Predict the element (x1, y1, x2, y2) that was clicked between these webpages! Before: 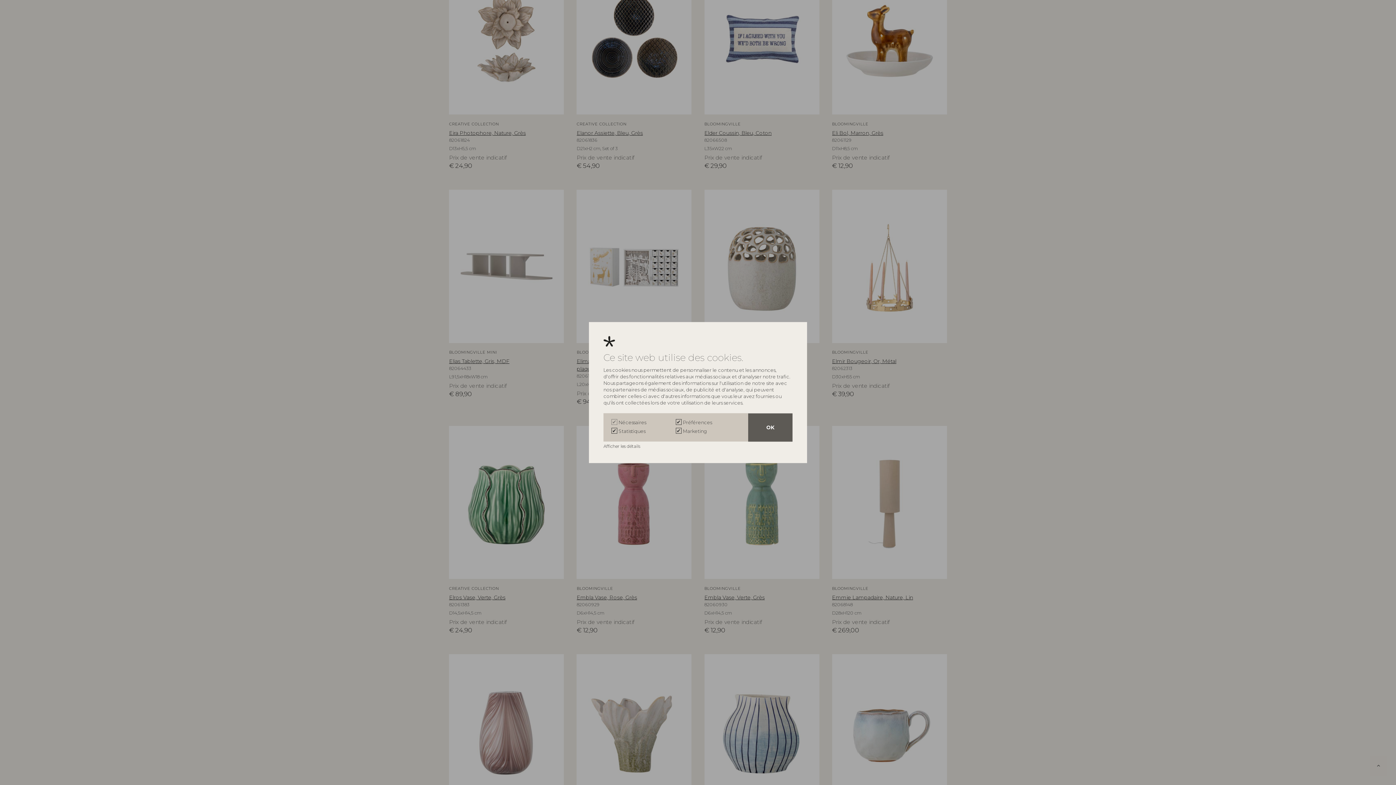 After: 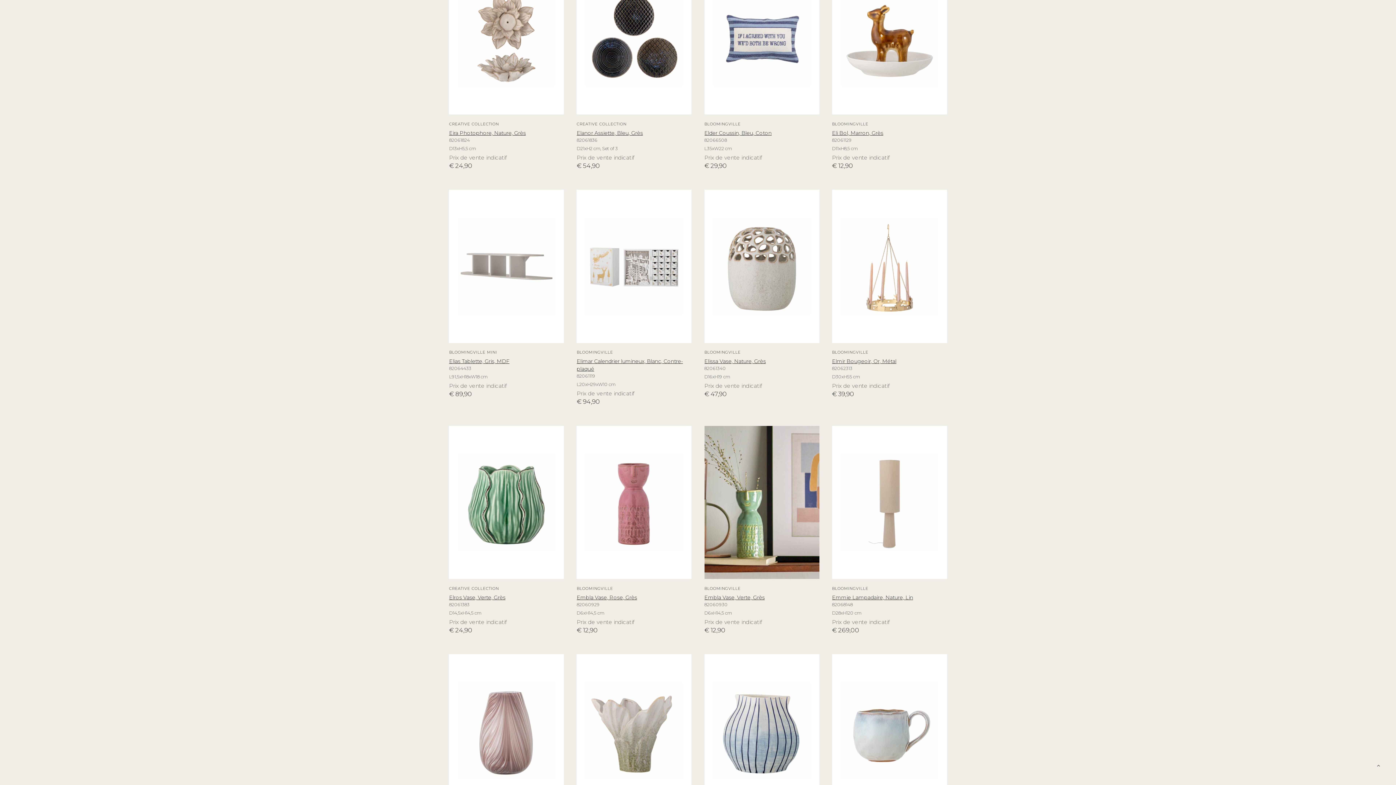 Action: bbox: (748, 413, 792, 441) label: OK